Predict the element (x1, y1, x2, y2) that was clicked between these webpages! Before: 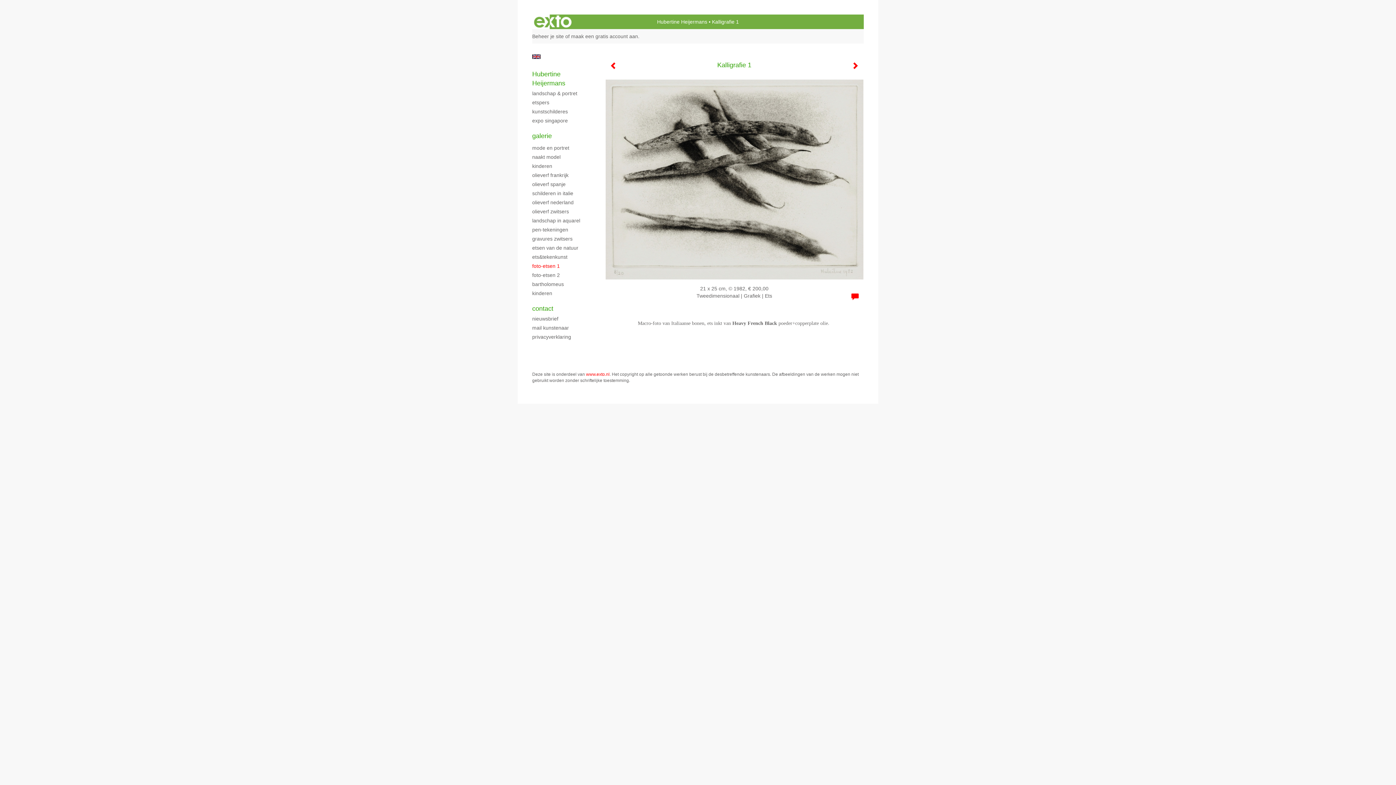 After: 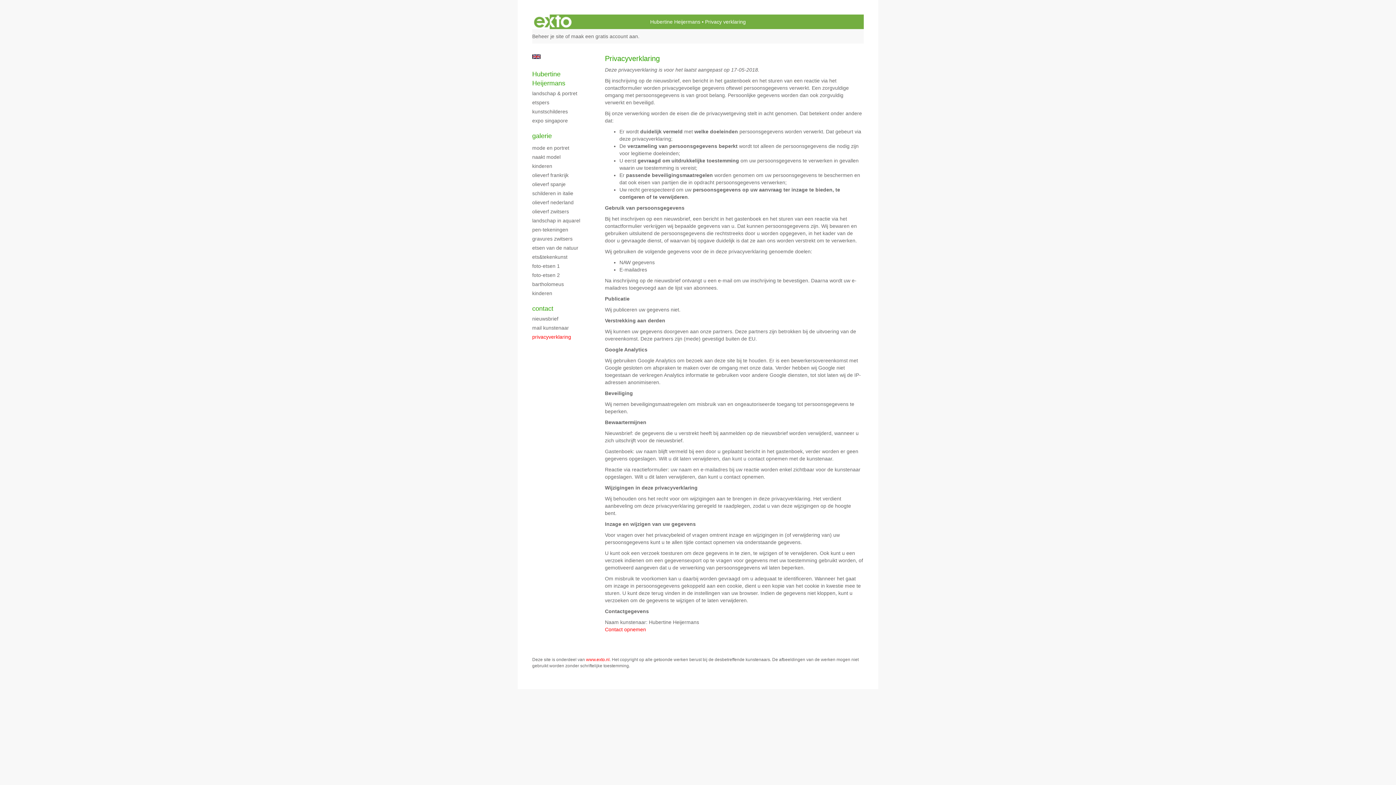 Action: label: privacyverklaring bbox: (532, 333, 590, 340)